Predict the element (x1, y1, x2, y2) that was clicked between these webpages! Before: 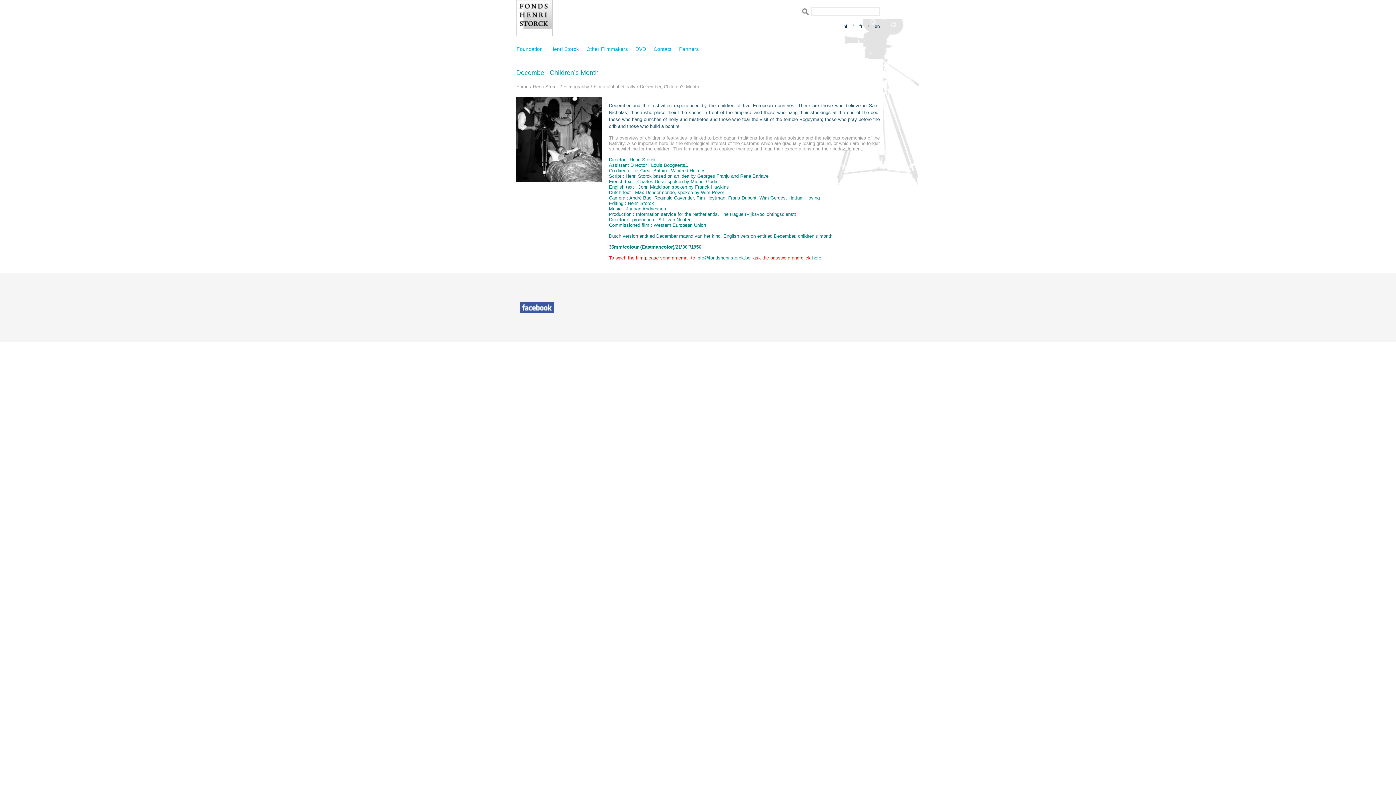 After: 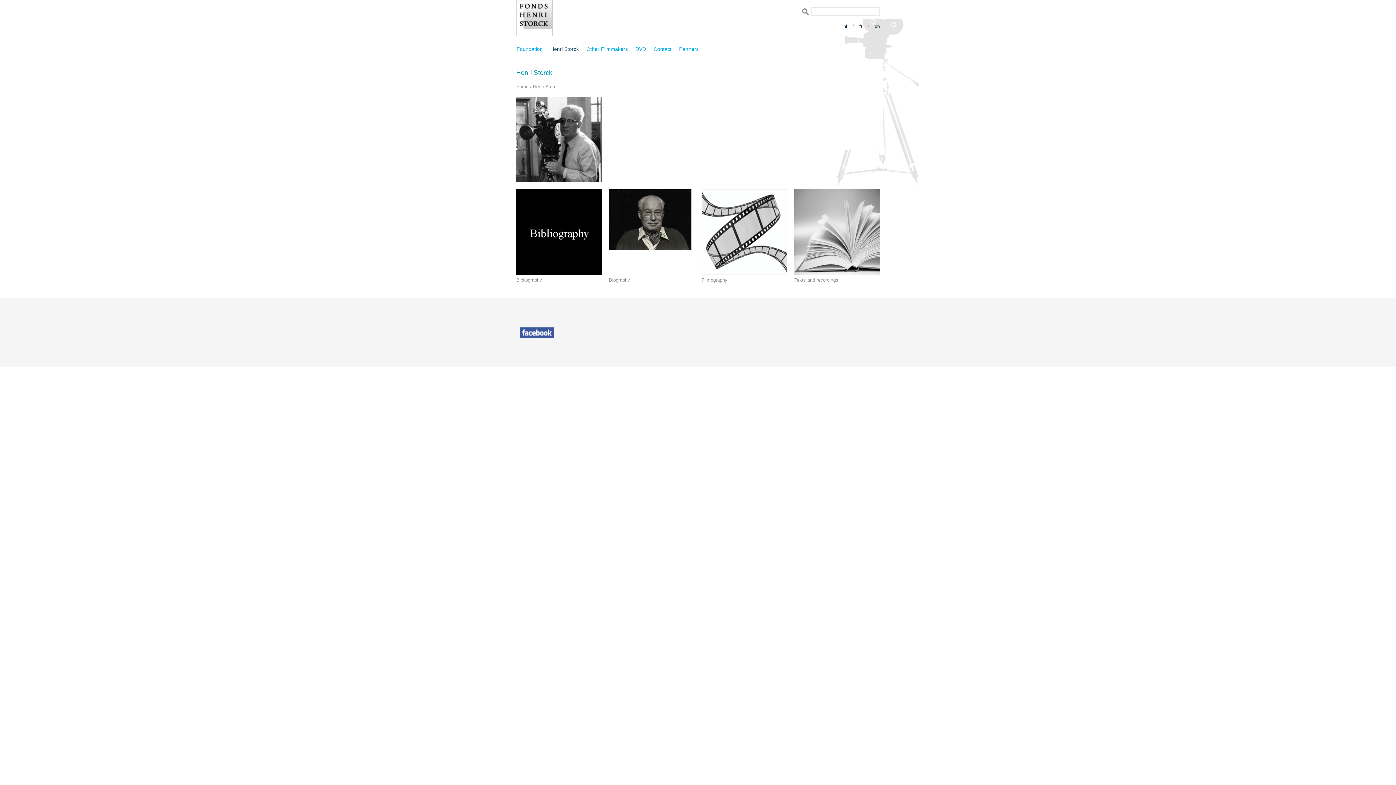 Action: bbox: (550, 43, 586, 54) label: Henri Storck